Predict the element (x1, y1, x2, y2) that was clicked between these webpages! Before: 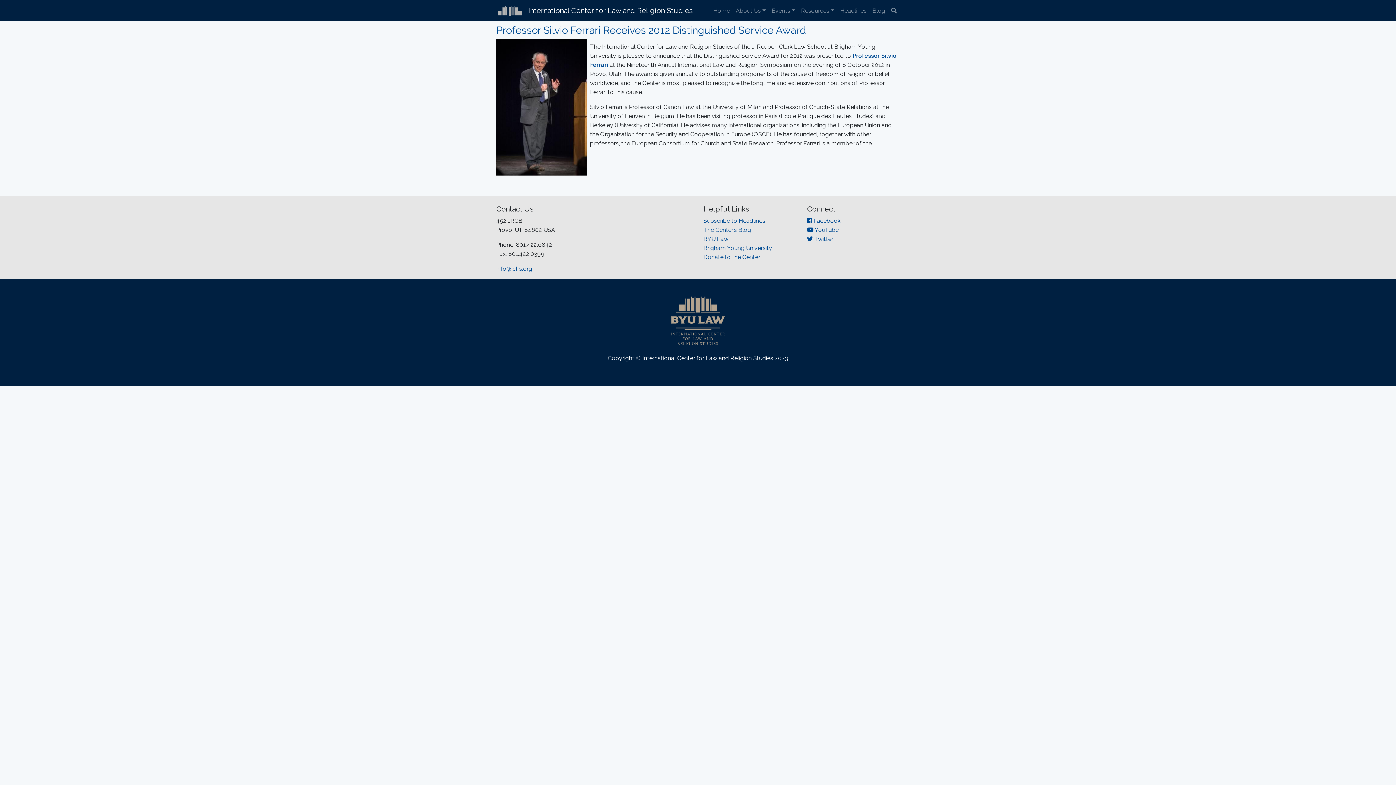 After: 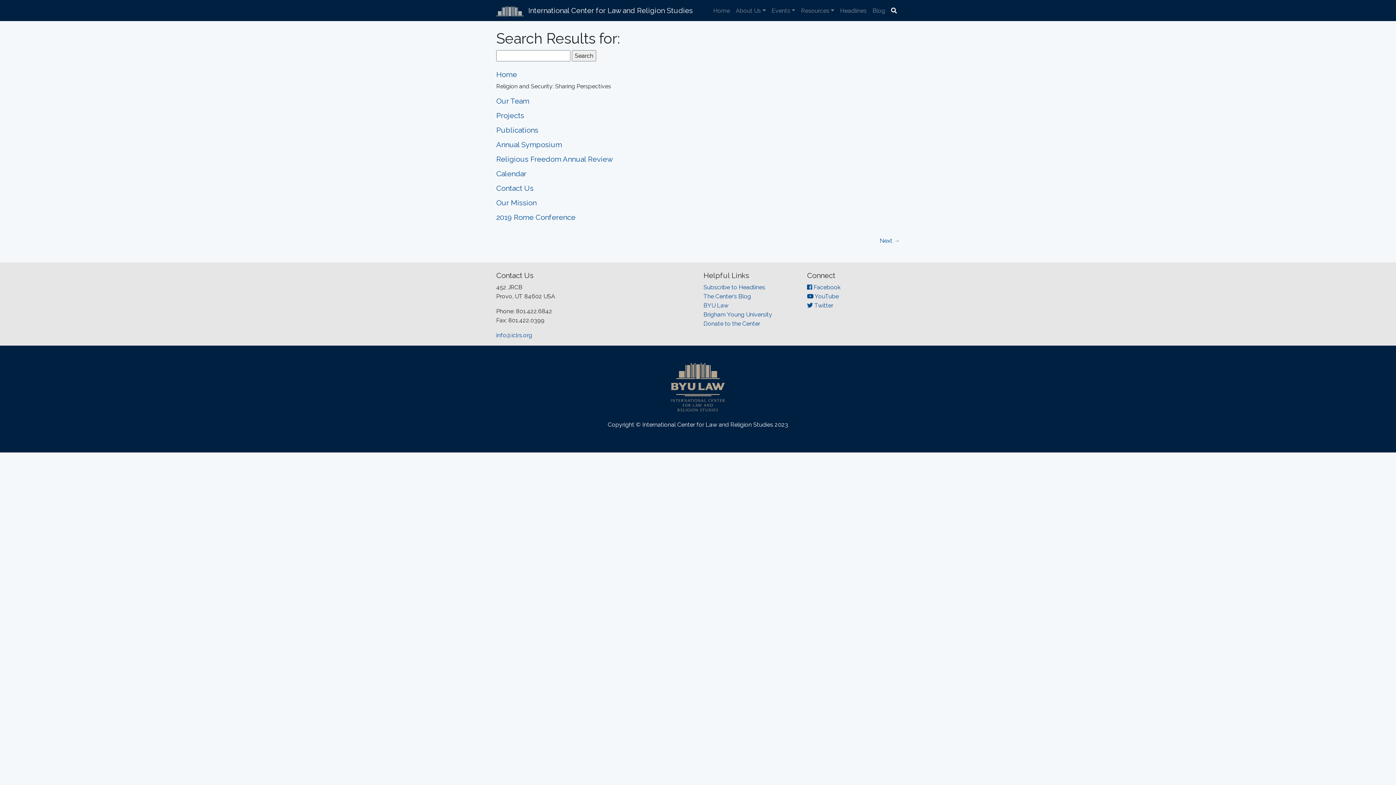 Action: bbox: (888, 3, 900, 18)